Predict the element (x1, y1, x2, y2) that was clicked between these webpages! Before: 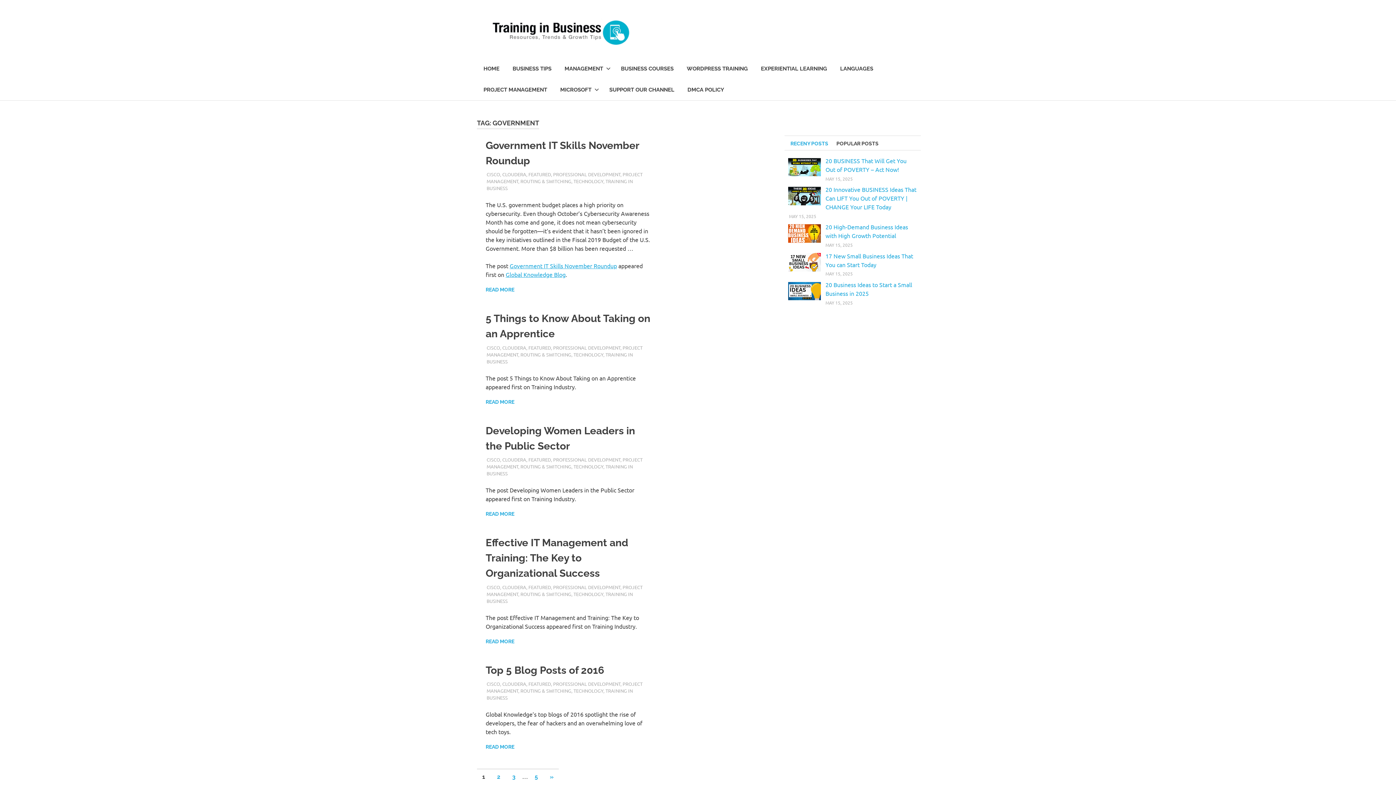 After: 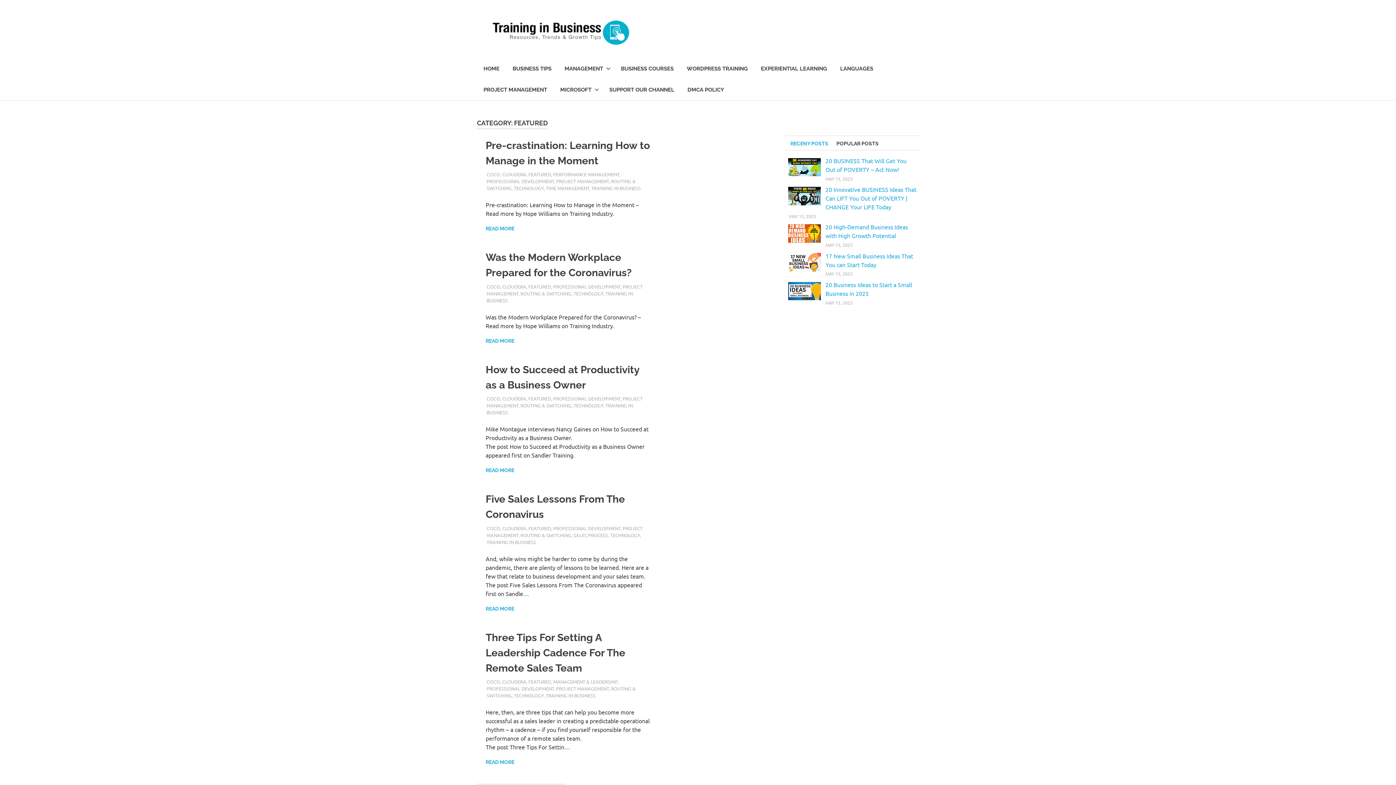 Action: label: FEATURED bbox: (528, 171, 551, 177)